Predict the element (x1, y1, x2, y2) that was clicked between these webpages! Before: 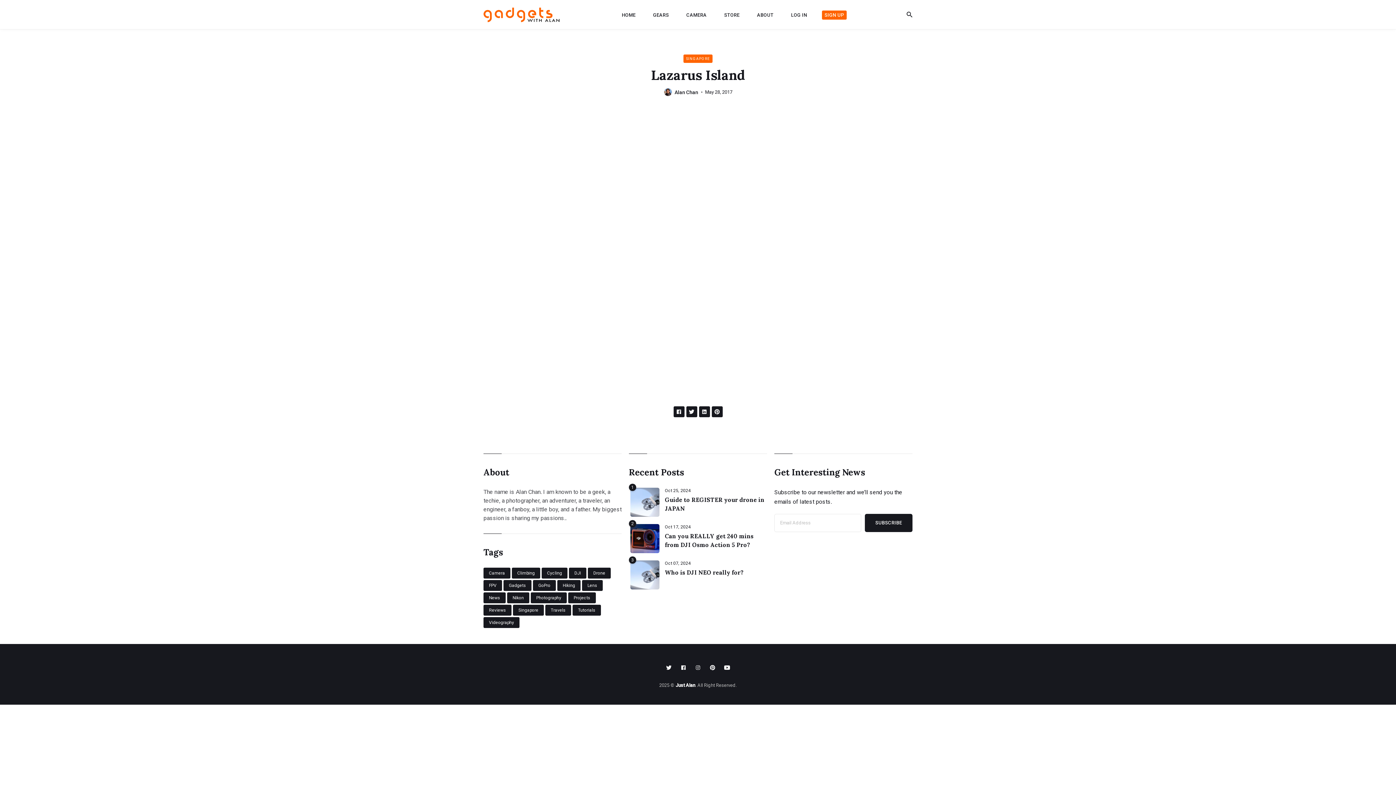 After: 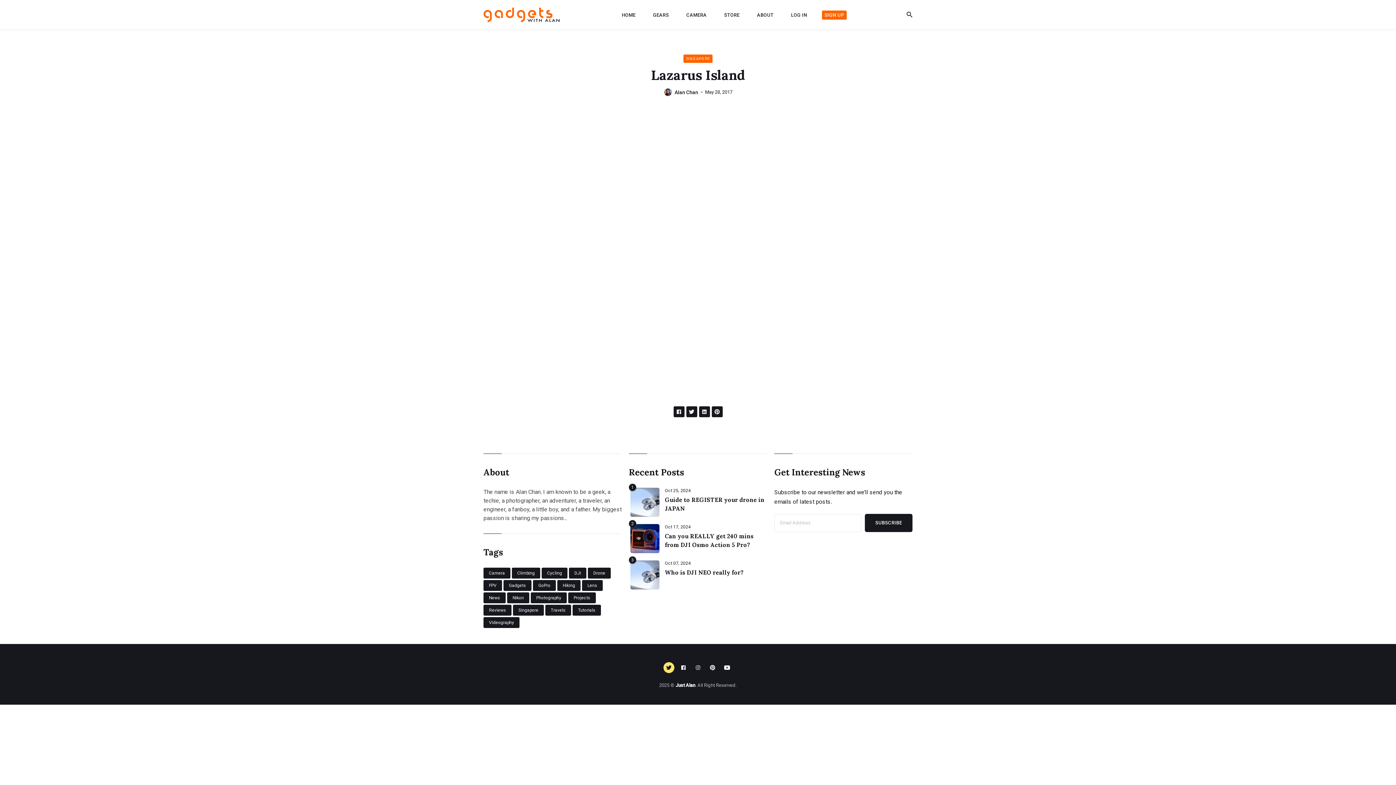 Action: bbox: (663, 662, 674, 673)